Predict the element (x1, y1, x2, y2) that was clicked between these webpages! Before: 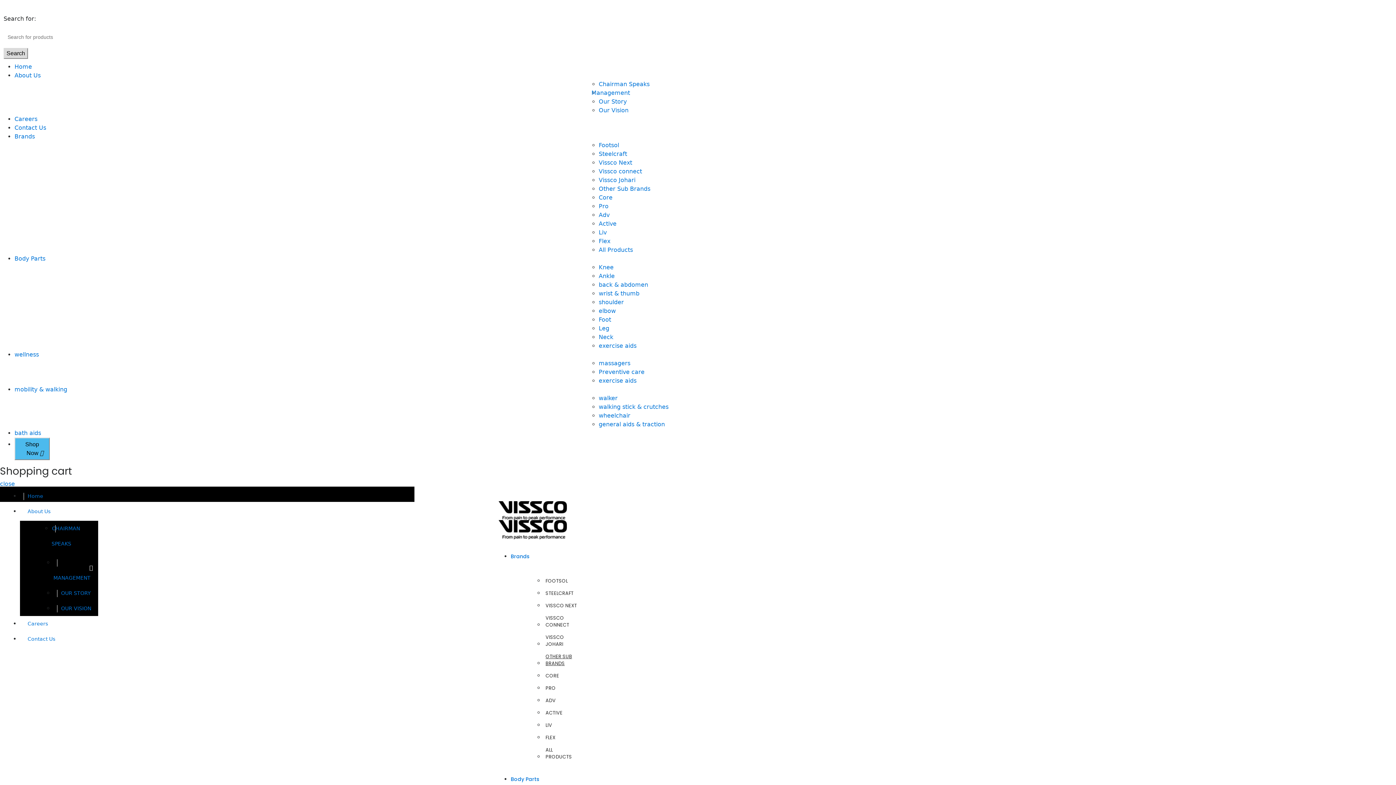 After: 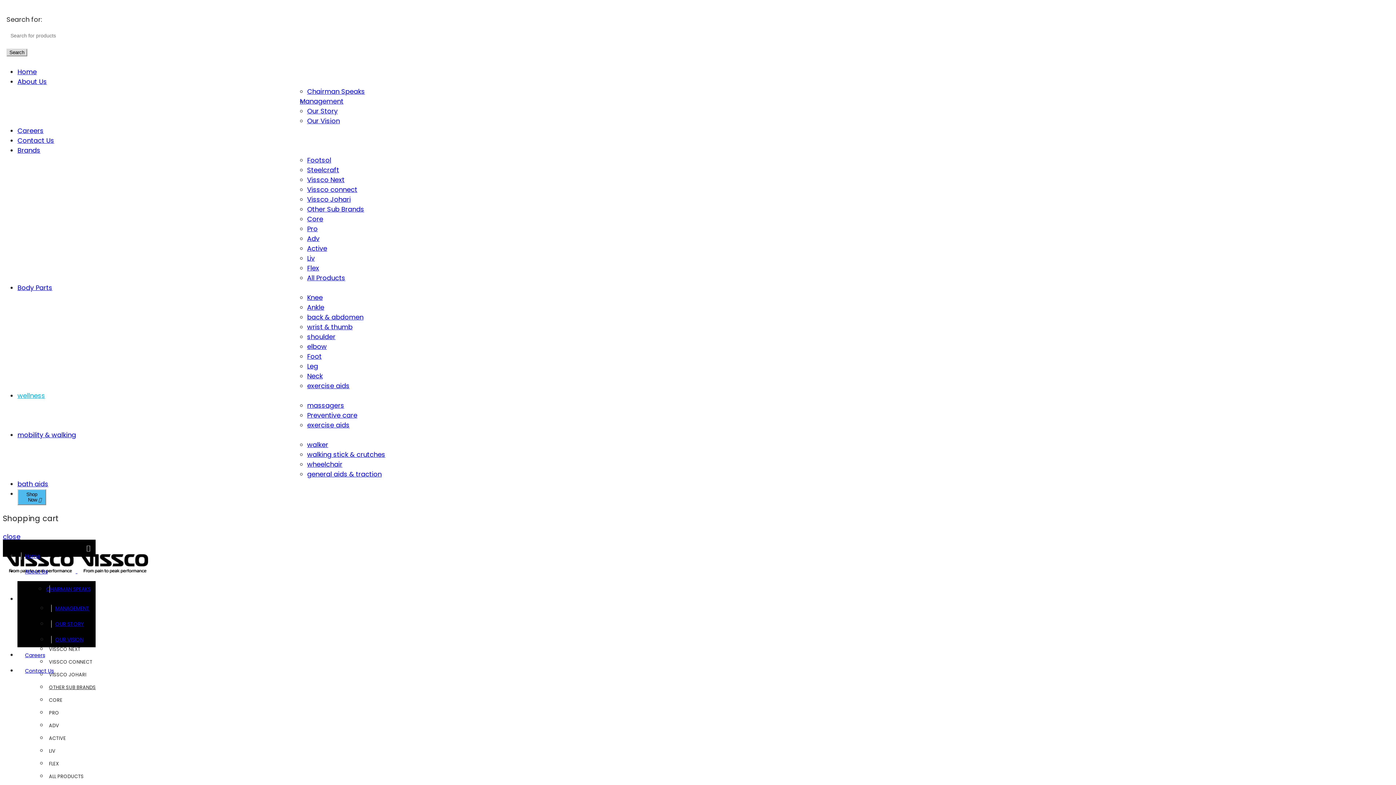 Action: label: wellness bbox: (14, 351, 38, 358)